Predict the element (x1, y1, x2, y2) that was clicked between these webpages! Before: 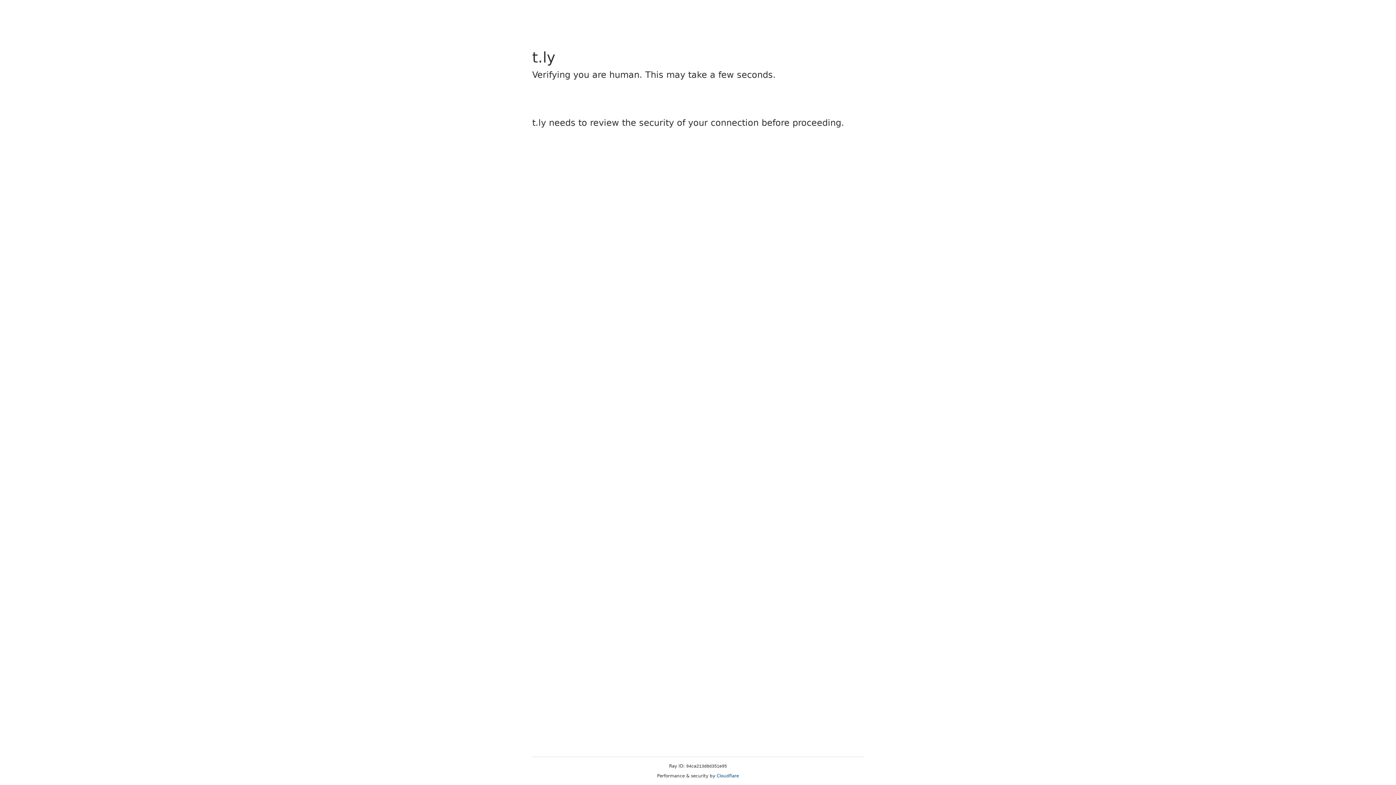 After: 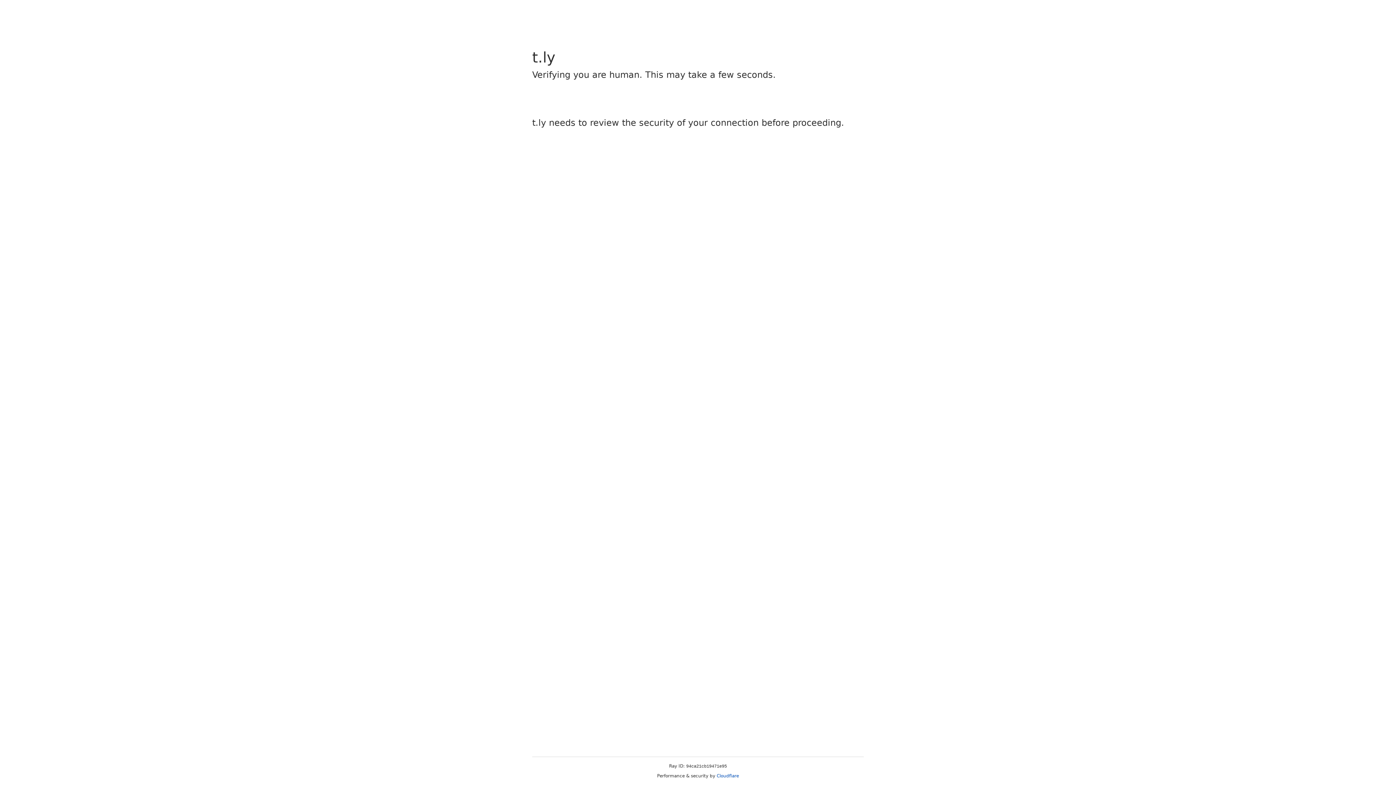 Action: label: Cloudflare bbox: (716, 773, 739, 778)